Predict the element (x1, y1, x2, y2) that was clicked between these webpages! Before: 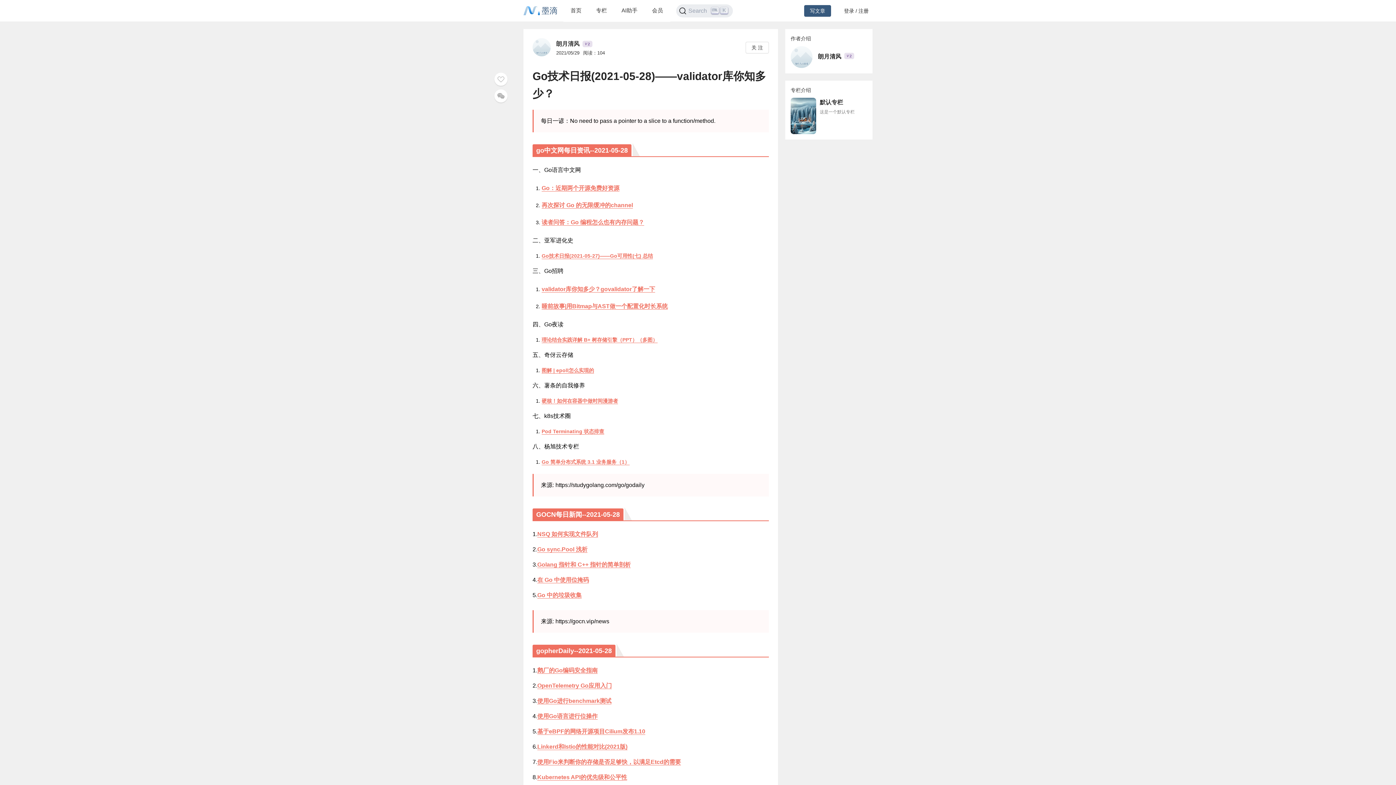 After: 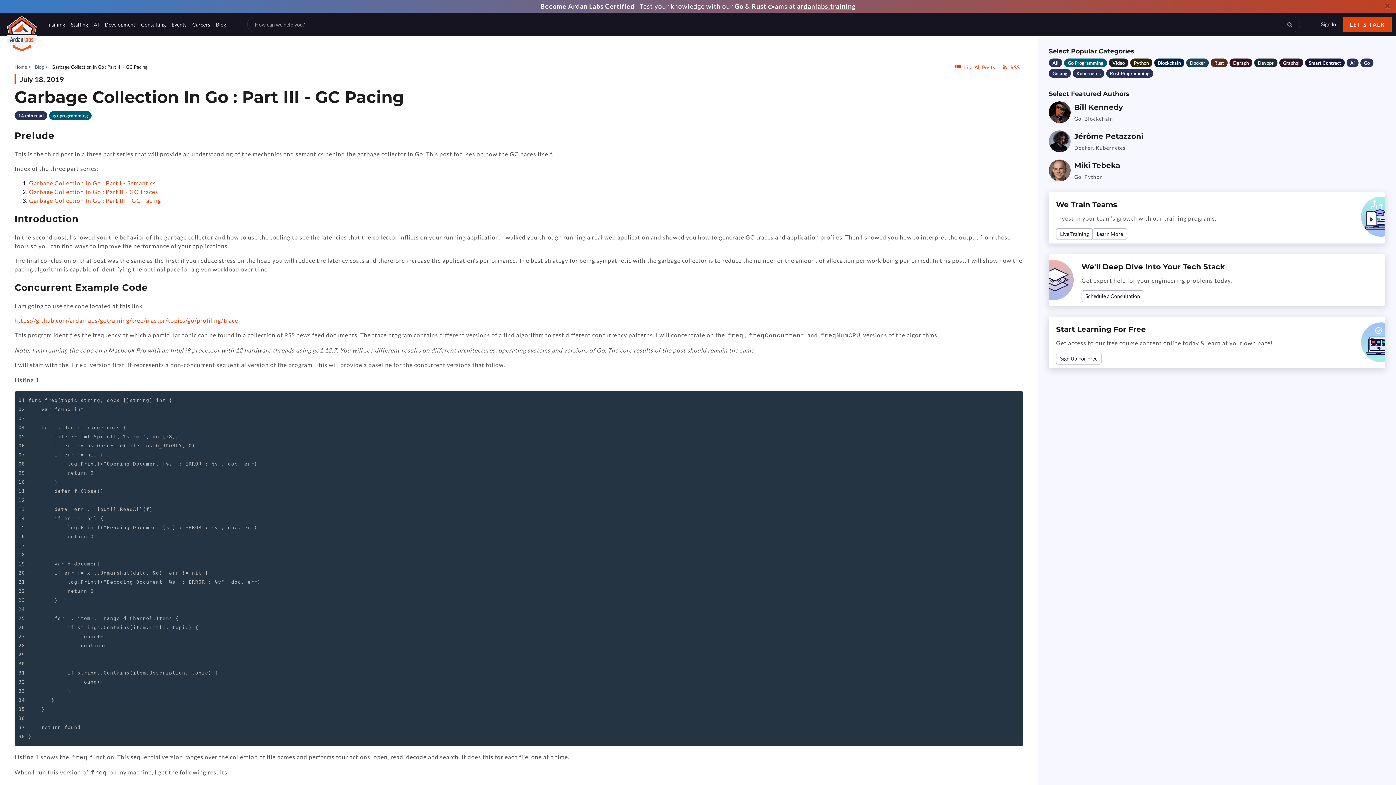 Action: bbox: (537, 592, 581, 598) label: Go 中的垃圾收集